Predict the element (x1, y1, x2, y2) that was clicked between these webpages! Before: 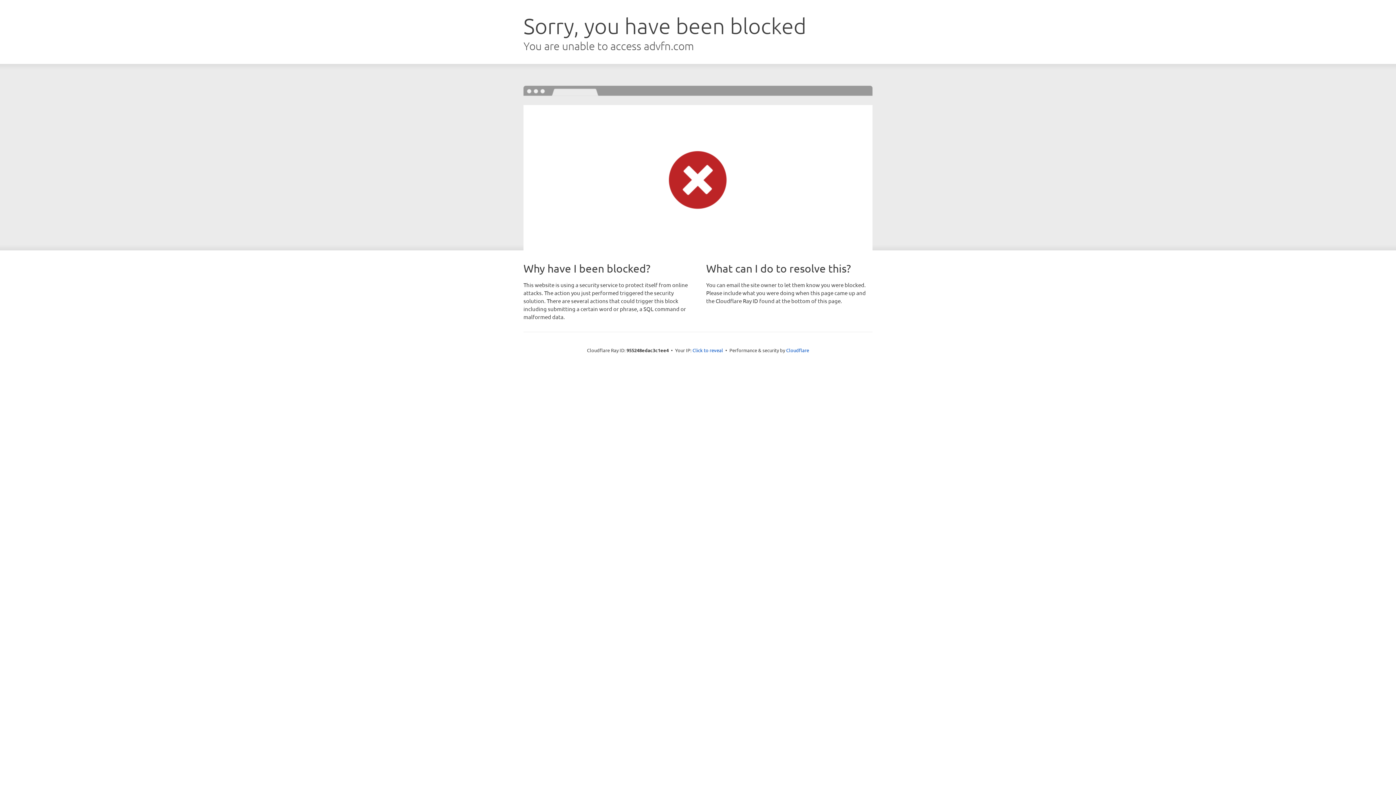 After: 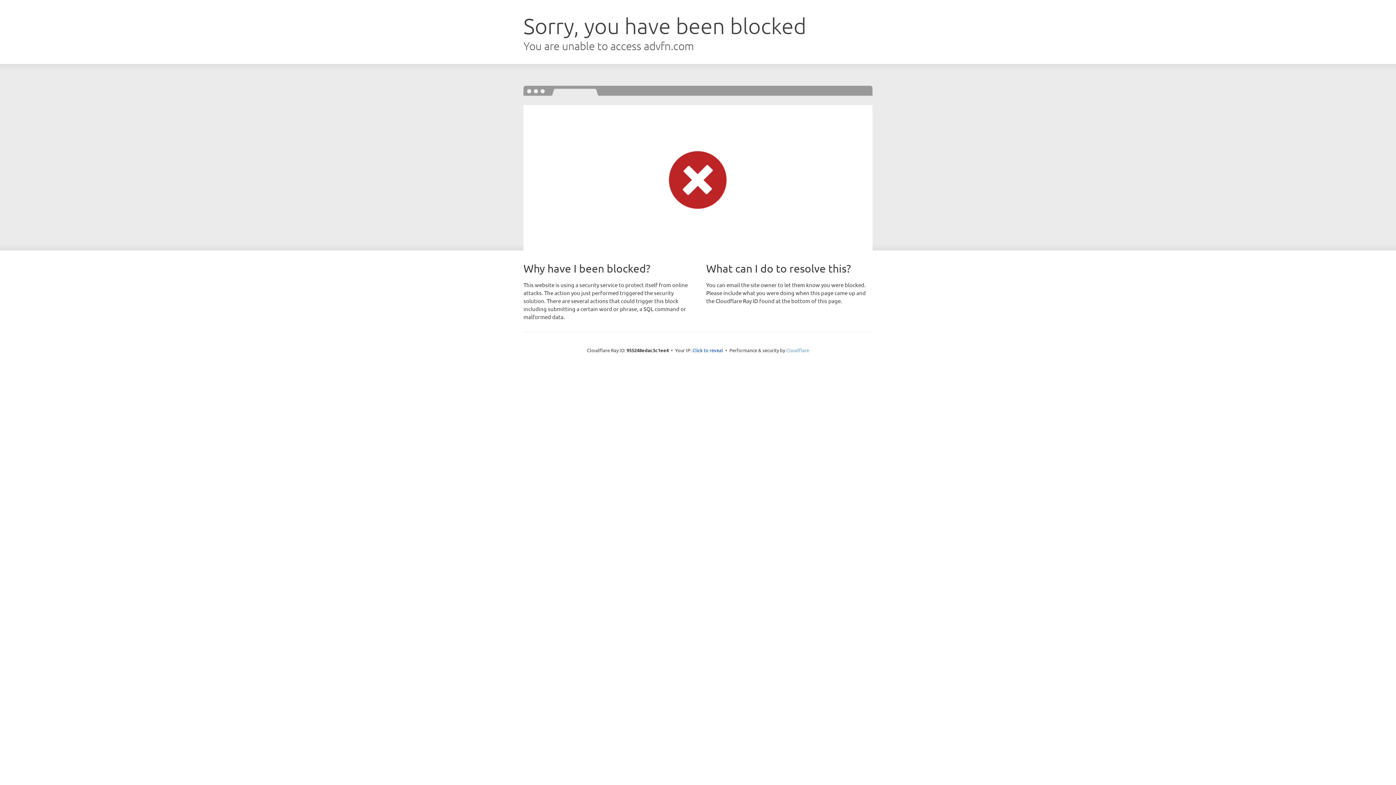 Action: label: Cloudflare bbox: (786, 347, 809, 353)